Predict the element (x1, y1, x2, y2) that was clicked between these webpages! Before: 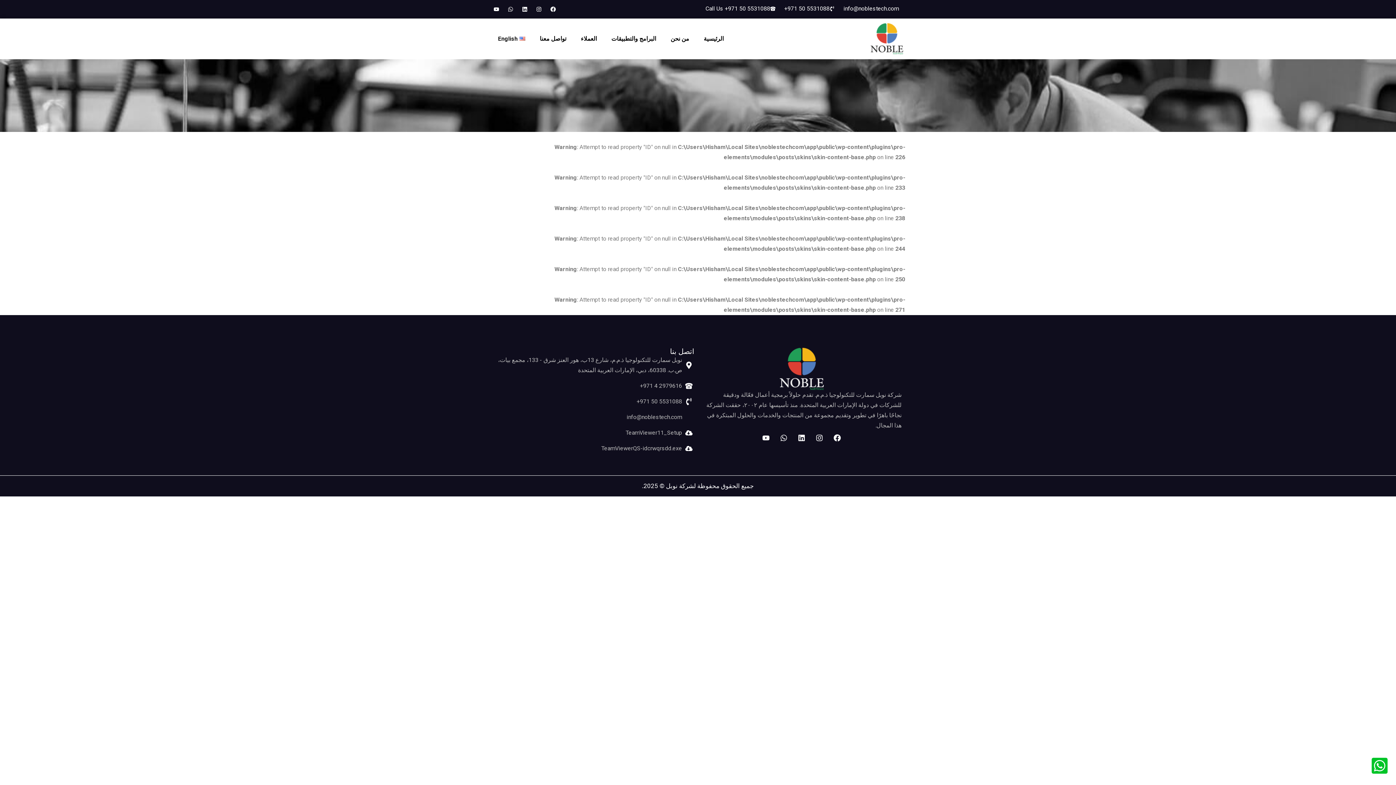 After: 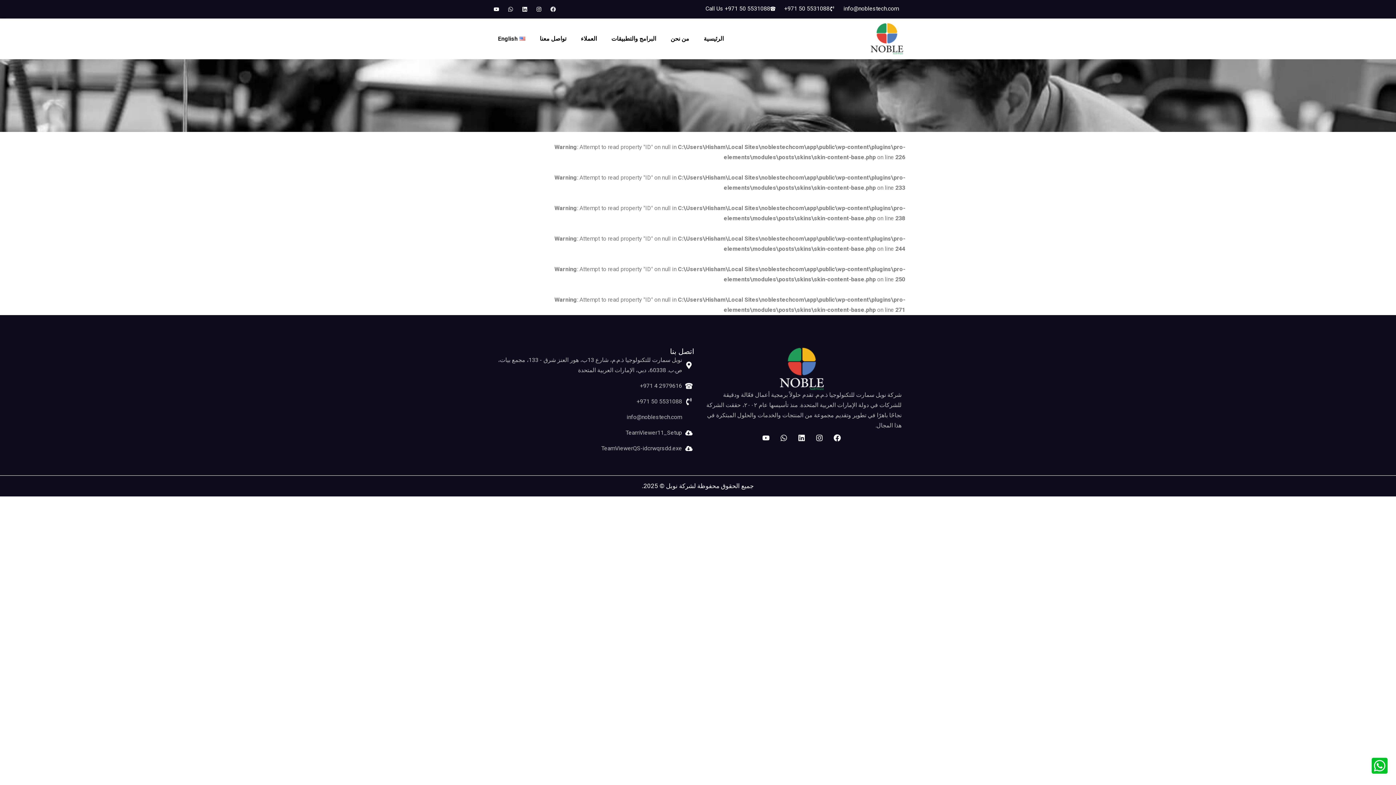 Action: bbox: (547, 3, 558, 14) label: Facebook